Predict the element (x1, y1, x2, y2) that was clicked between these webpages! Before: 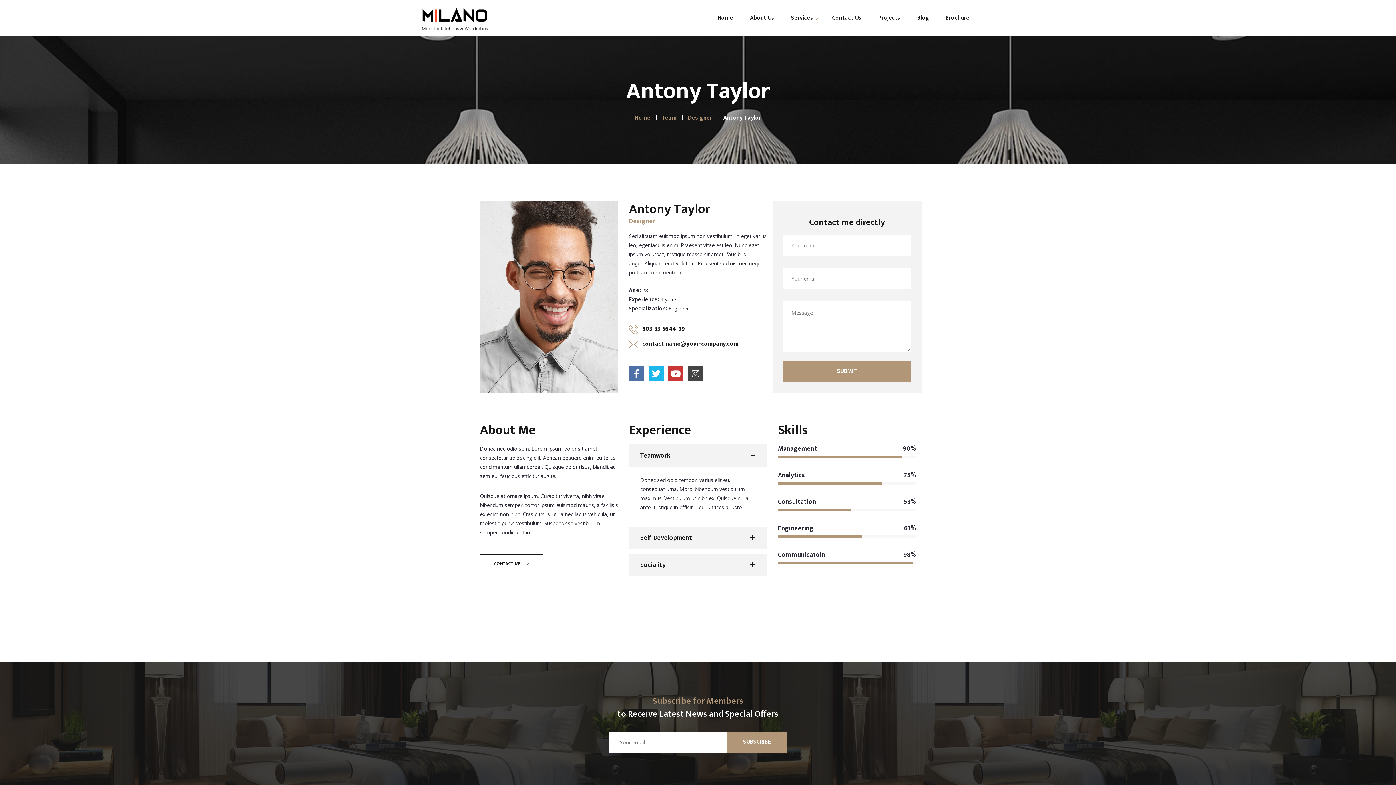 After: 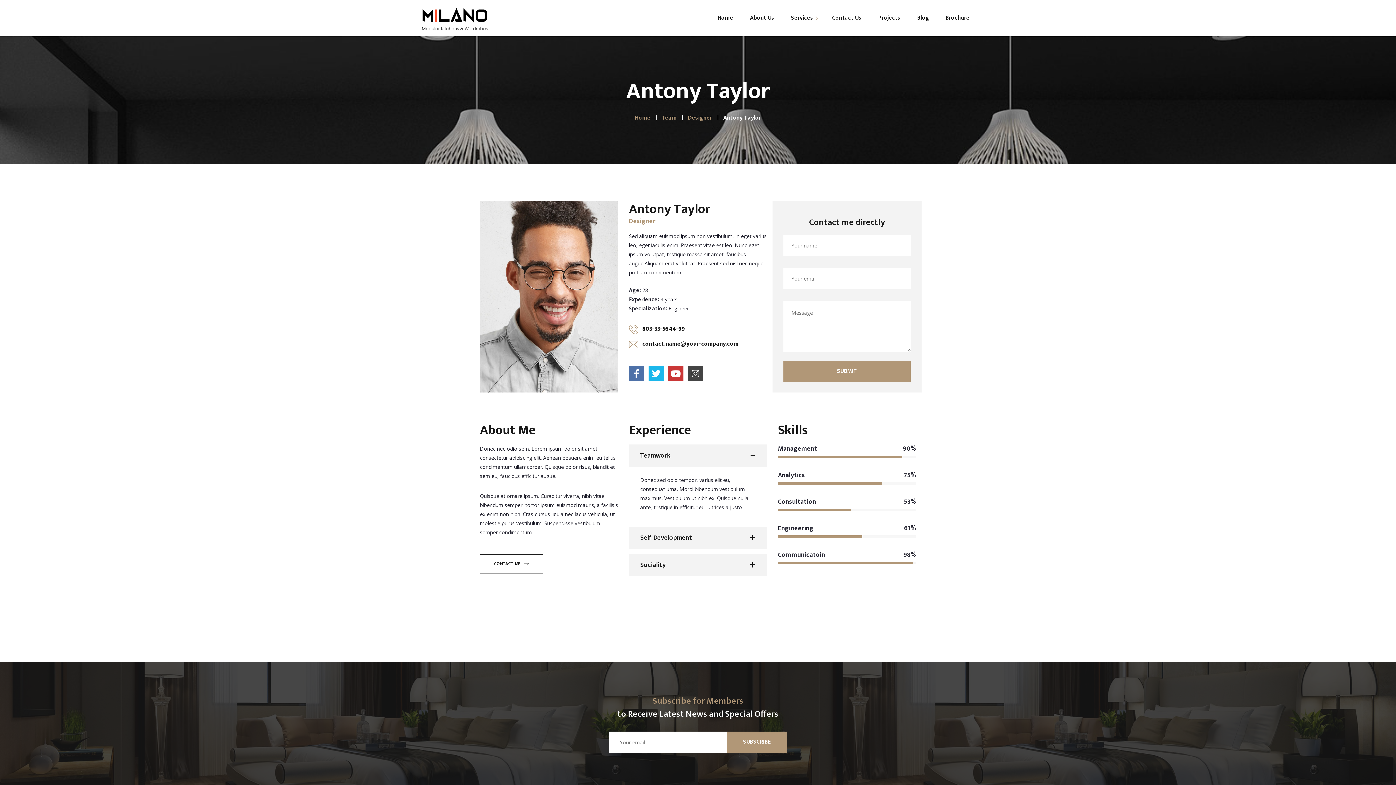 Action: bbox: (629, 444, 766, 467) label: Teamwork